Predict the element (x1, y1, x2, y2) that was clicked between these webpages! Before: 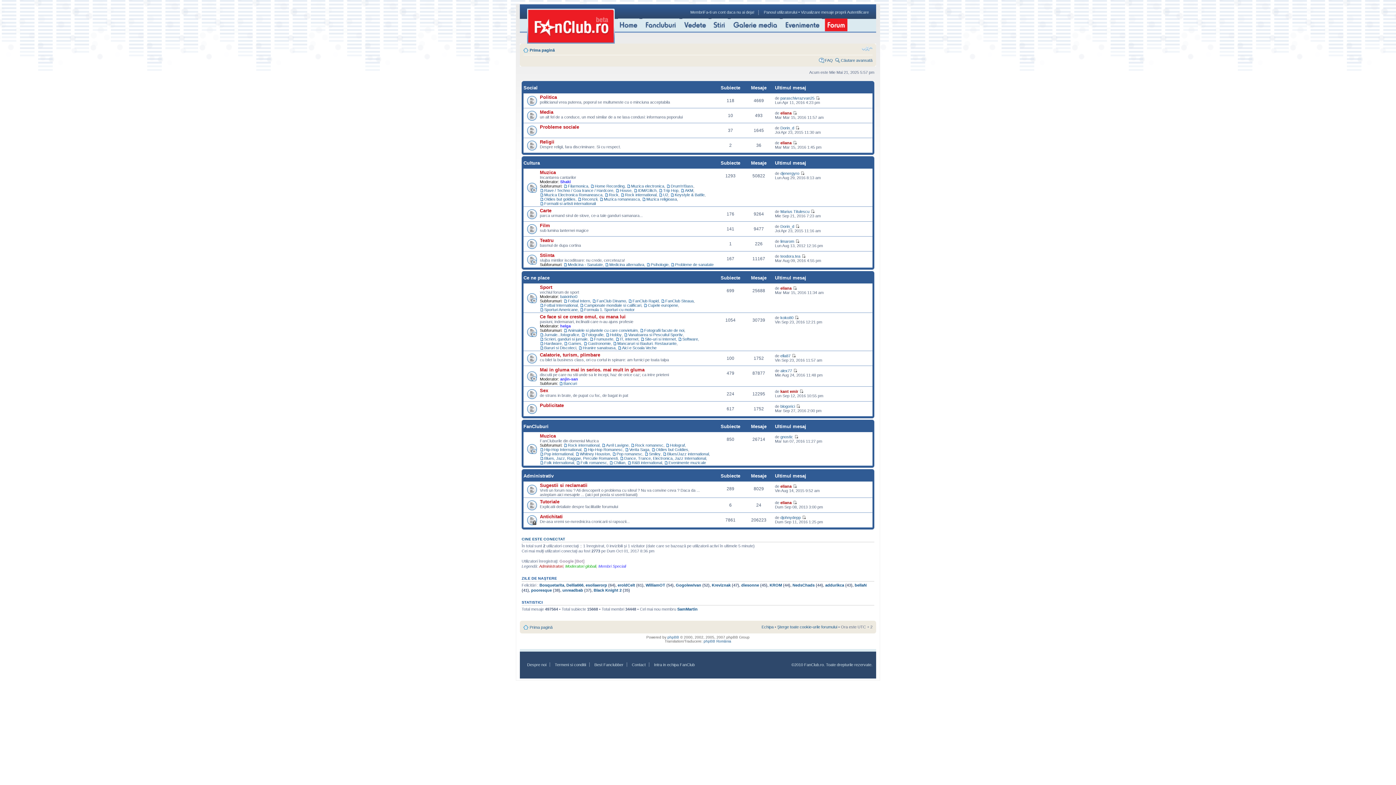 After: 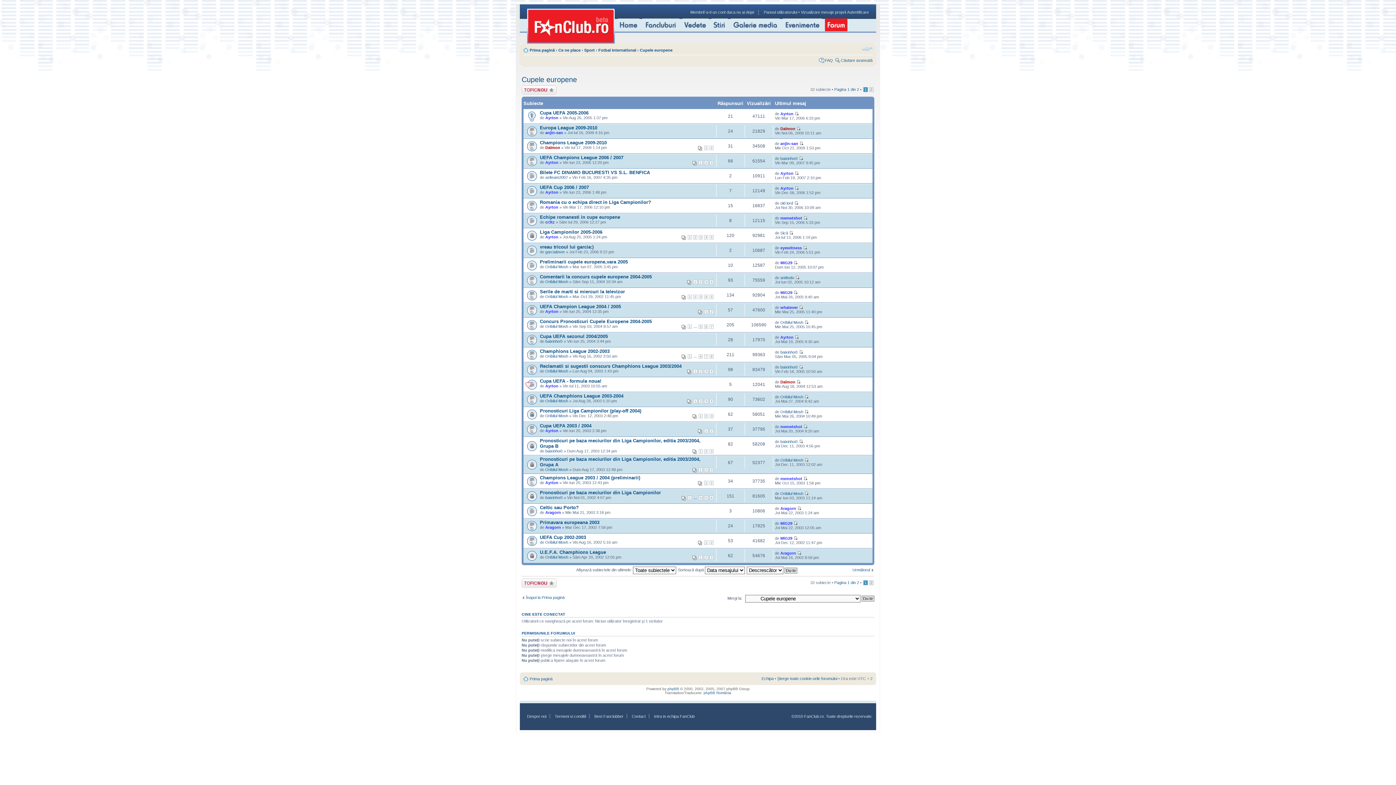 Action: bbox: (643, 303, 678, 307) label: Cupele europene